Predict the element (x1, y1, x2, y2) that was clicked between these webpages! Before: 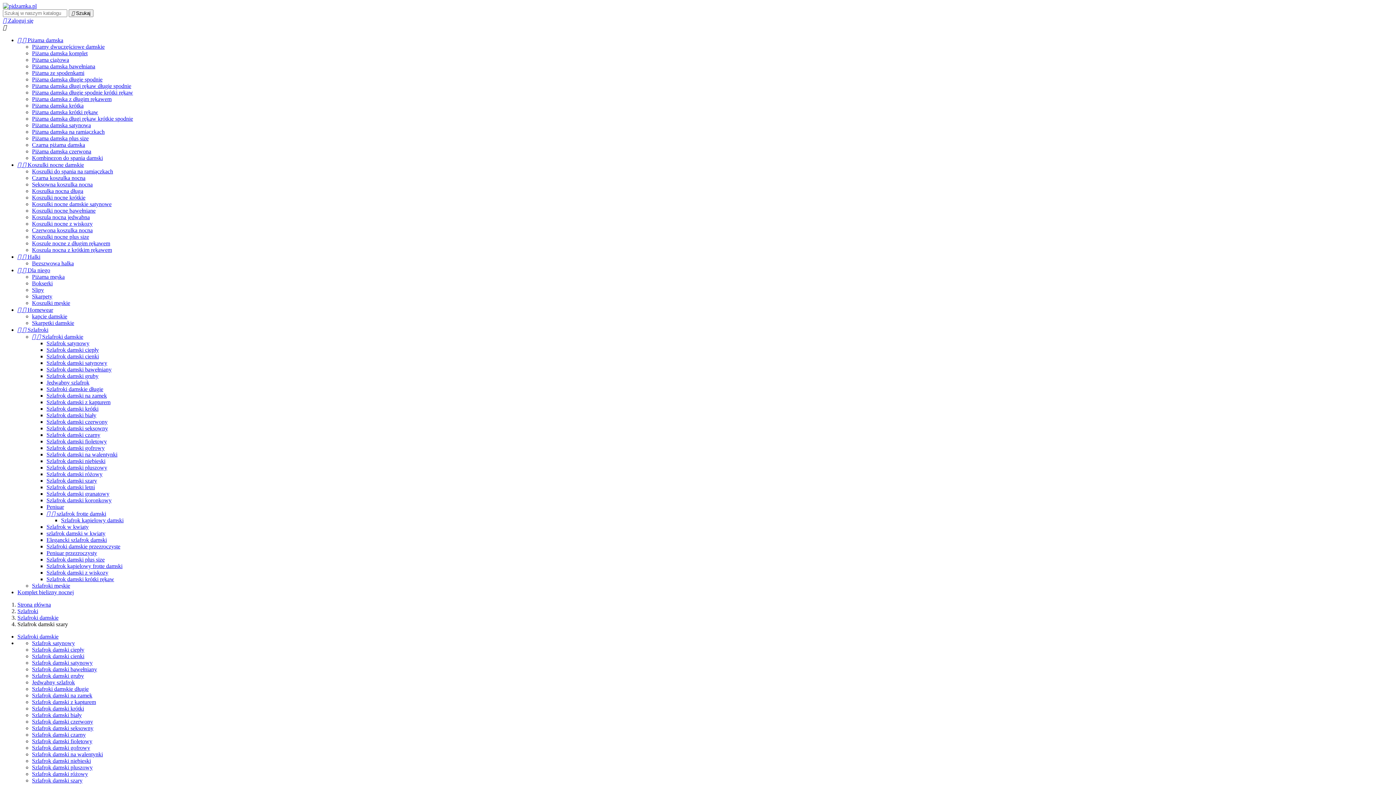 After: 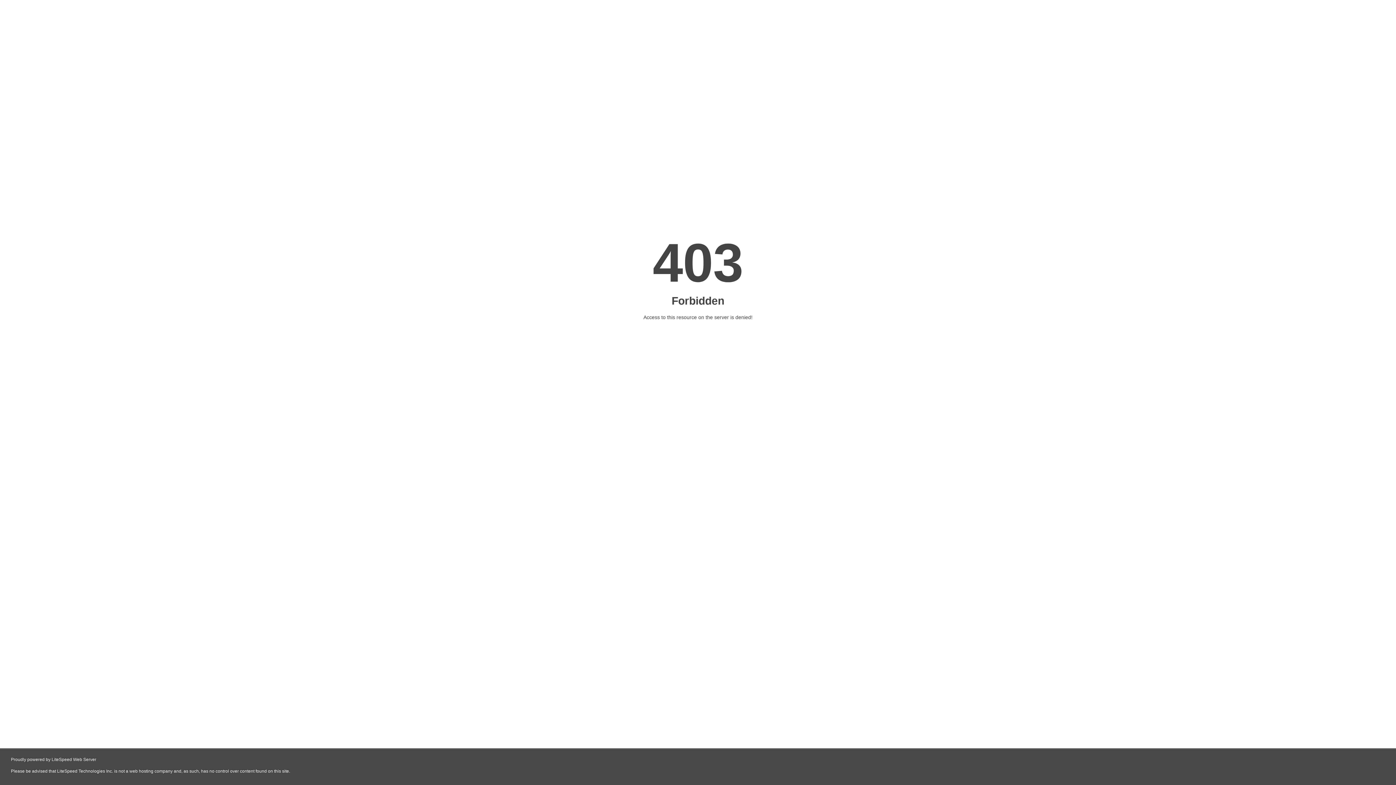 Action: label: Koszulki nocne krótkie bbox: (32, 194, 85, 200)